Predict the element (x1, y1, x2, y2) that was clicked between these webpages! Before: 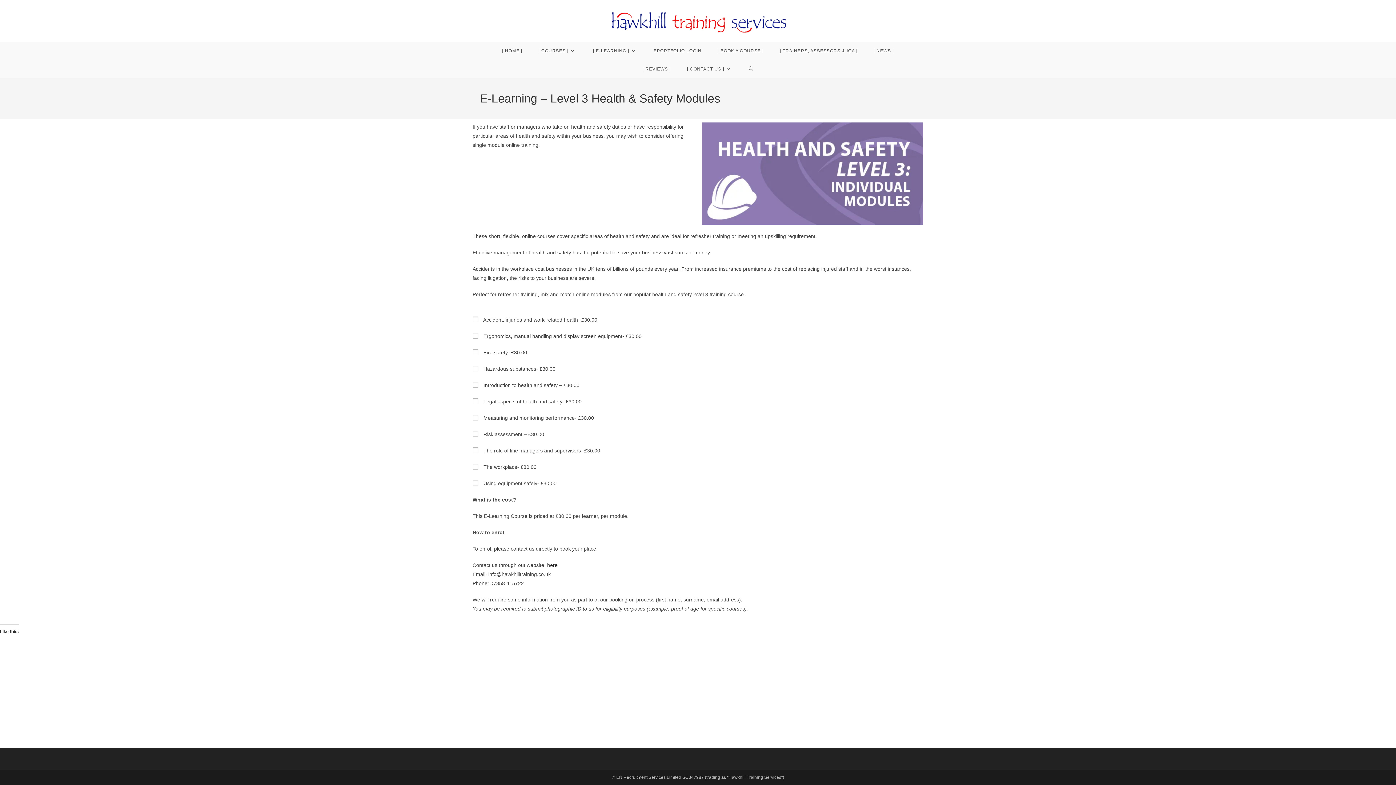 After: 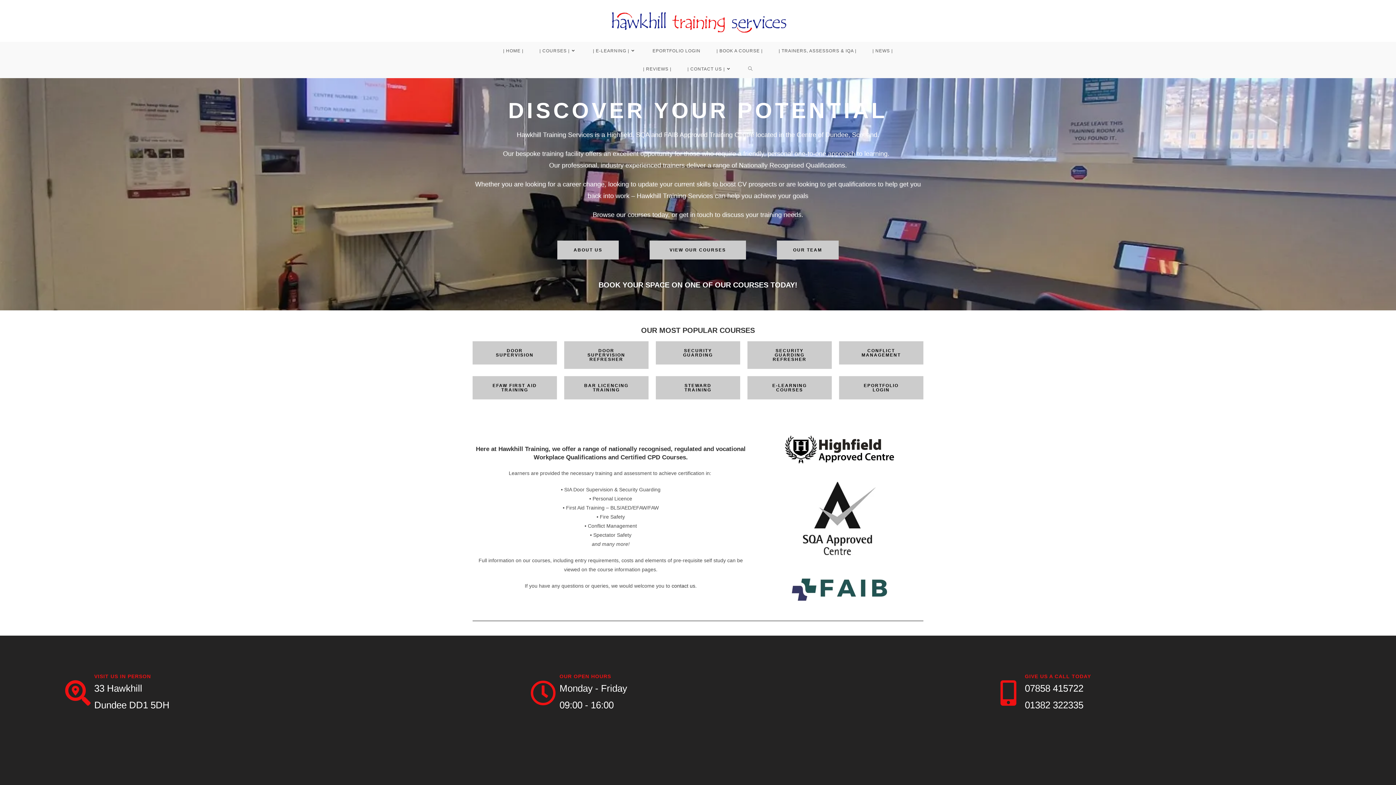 Action: bbox: (607, 17, 789, 23)